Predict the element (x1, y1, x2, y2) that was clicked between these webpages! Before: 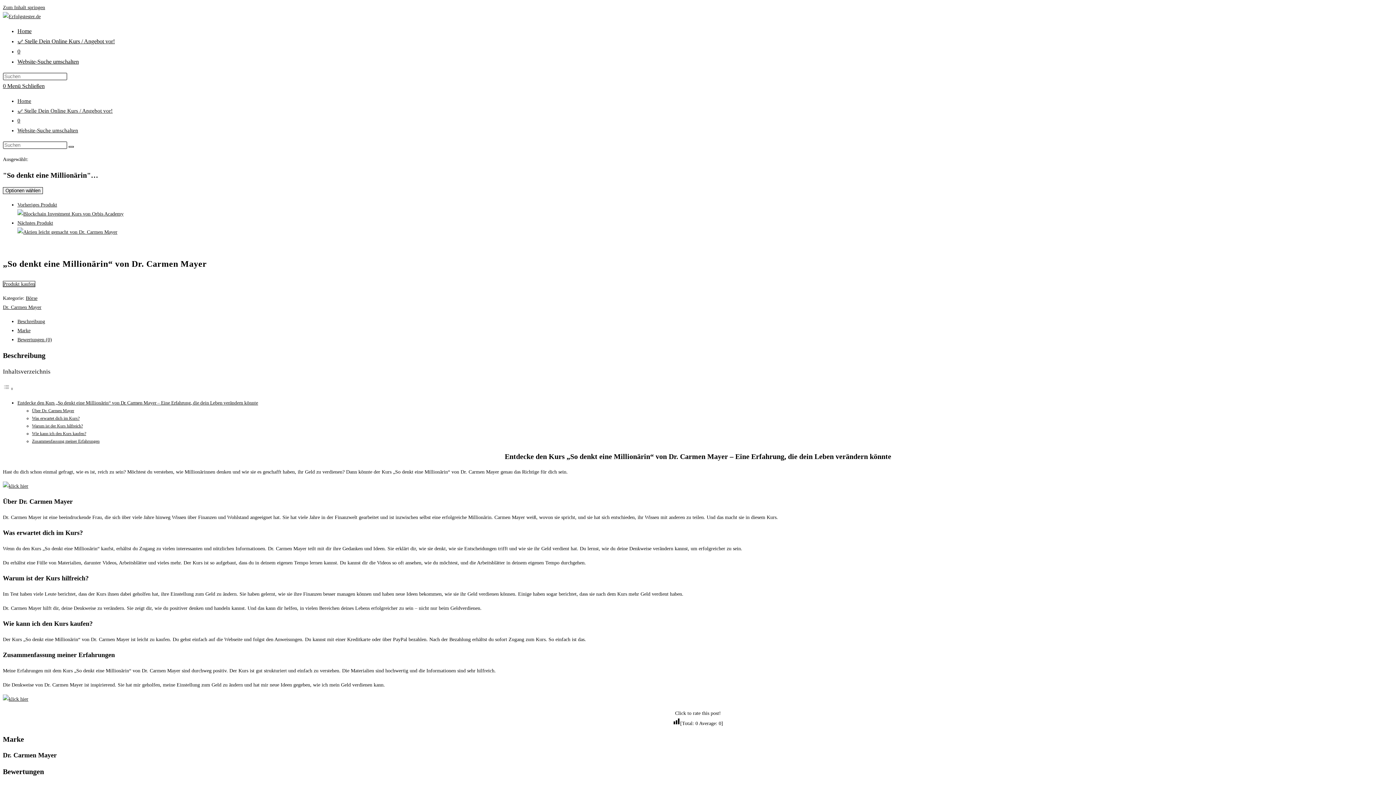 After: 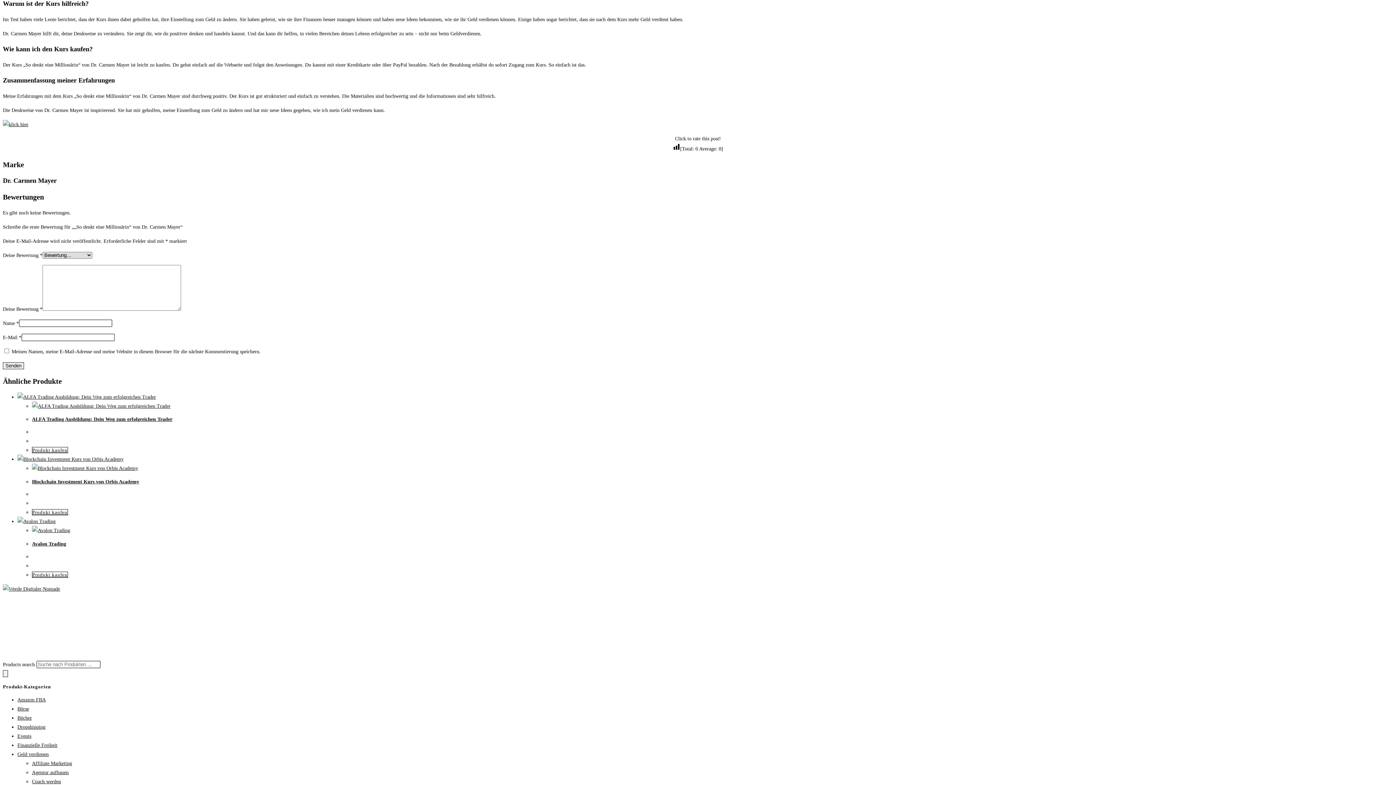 Action: bbox: (32, 423, 82, 428) label: Warum ist der Kurs hilfreich?